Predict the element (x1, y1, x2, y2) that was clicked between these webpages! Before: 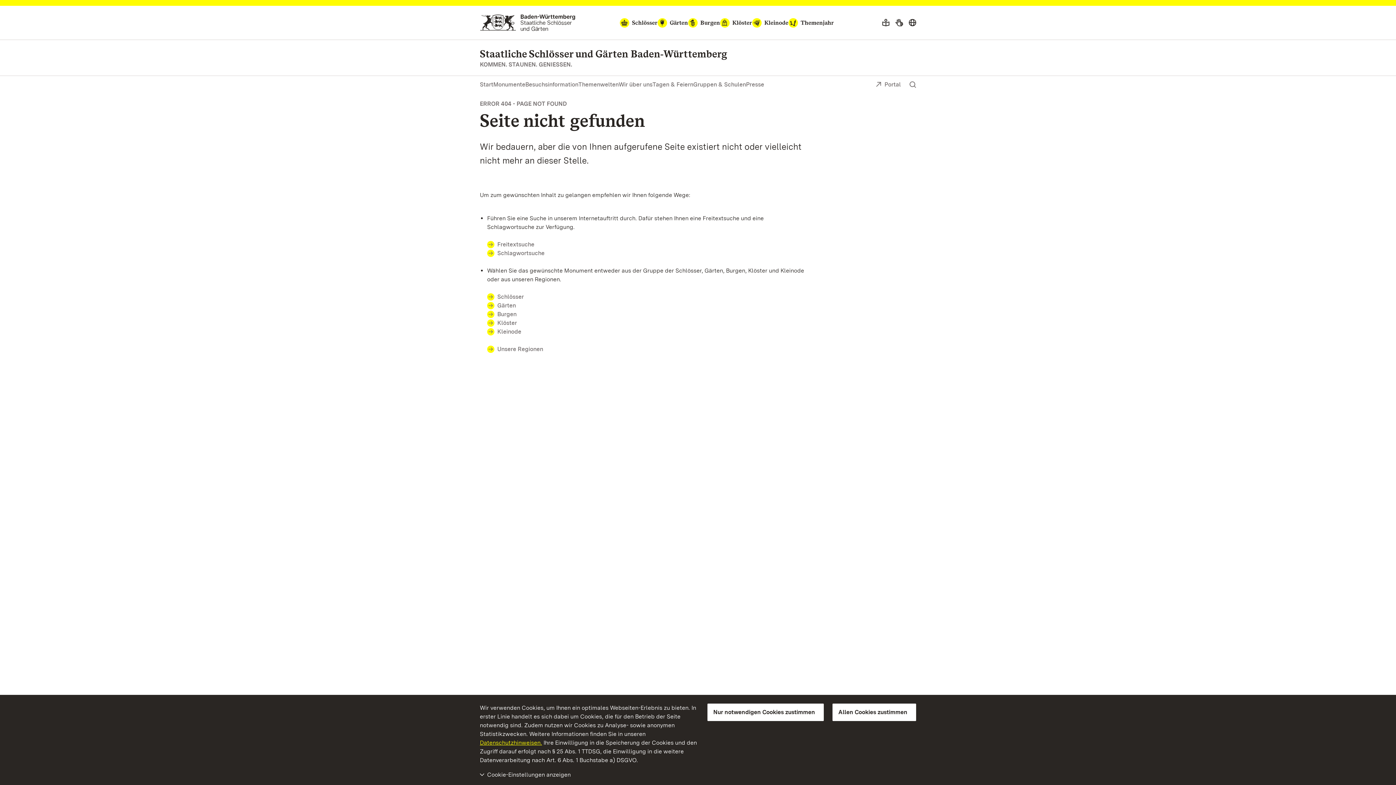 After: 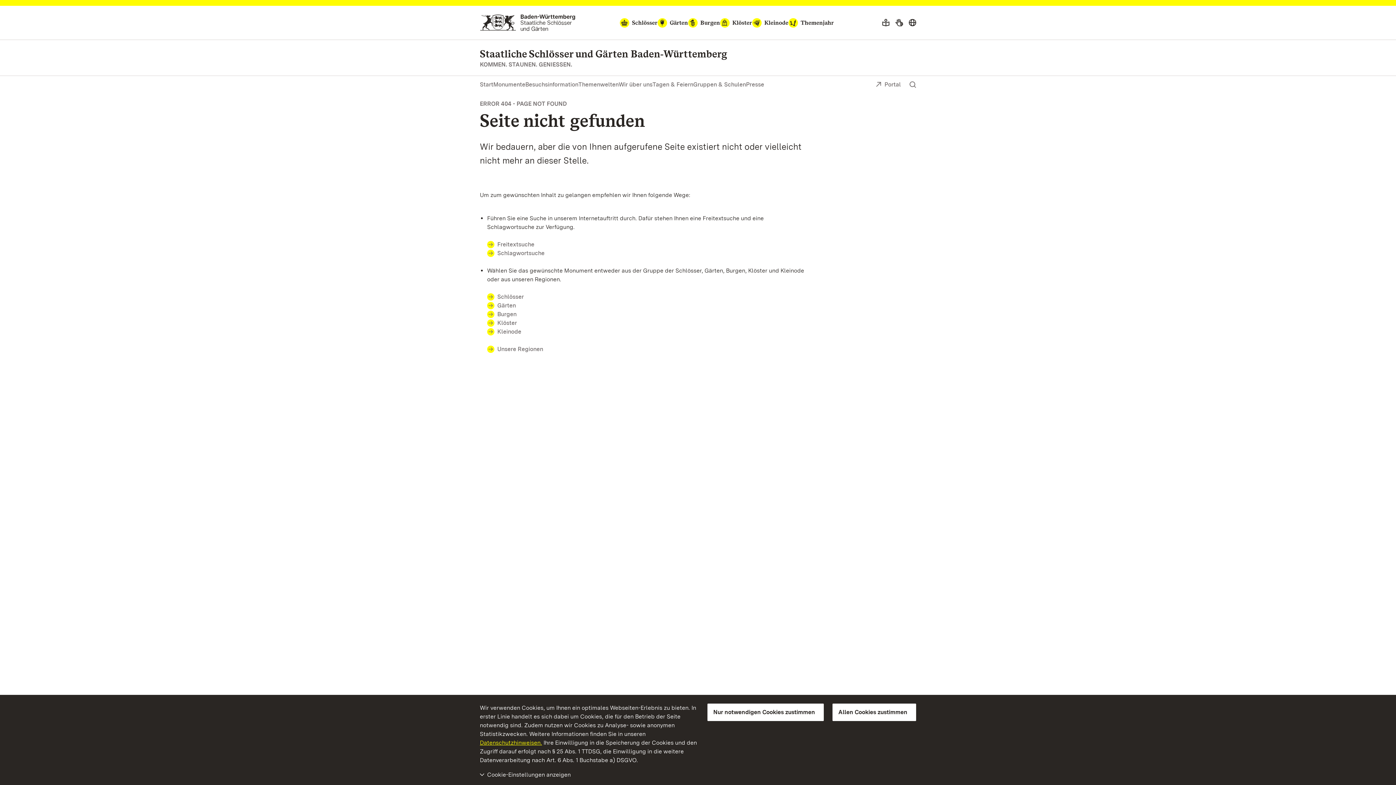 Action: label: Schlösser bbox: (487, 292, 524, 301)